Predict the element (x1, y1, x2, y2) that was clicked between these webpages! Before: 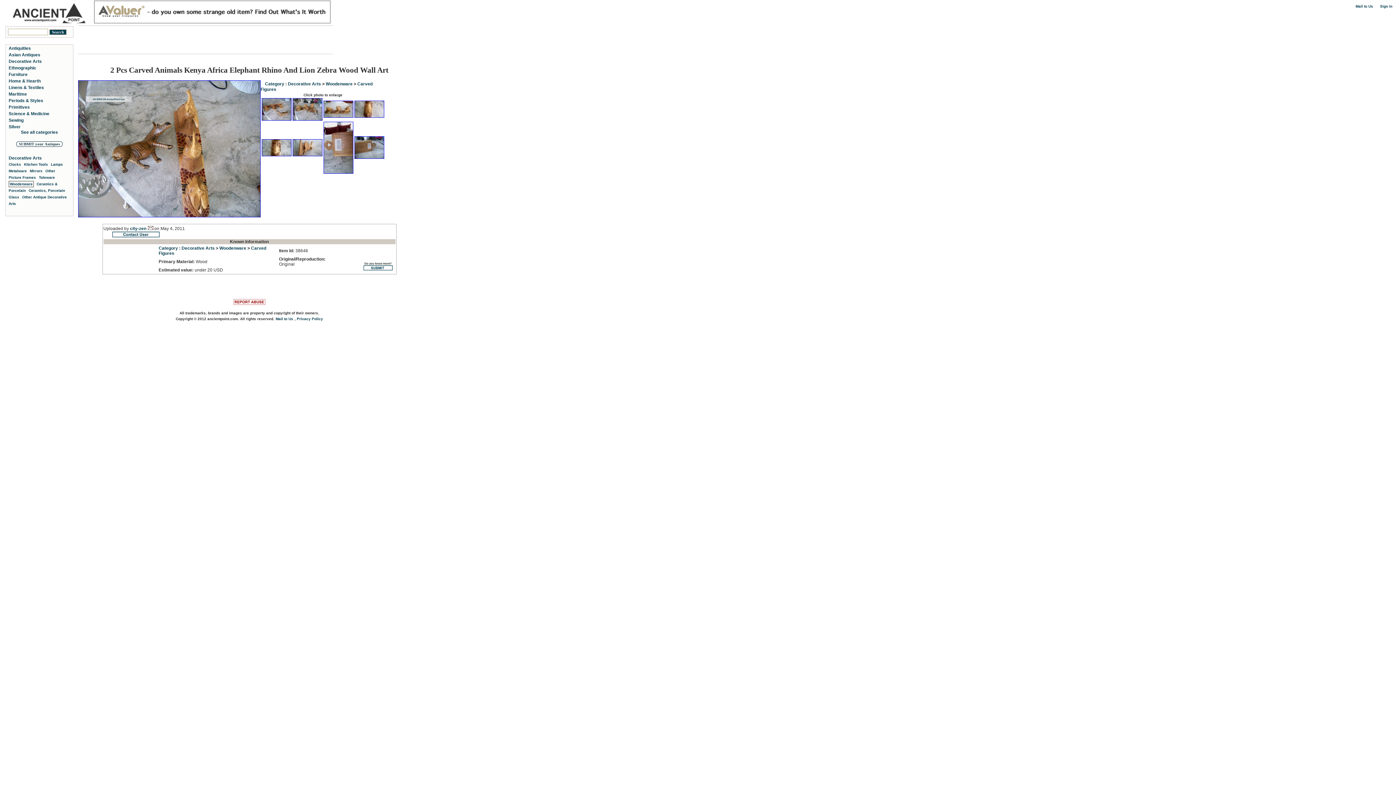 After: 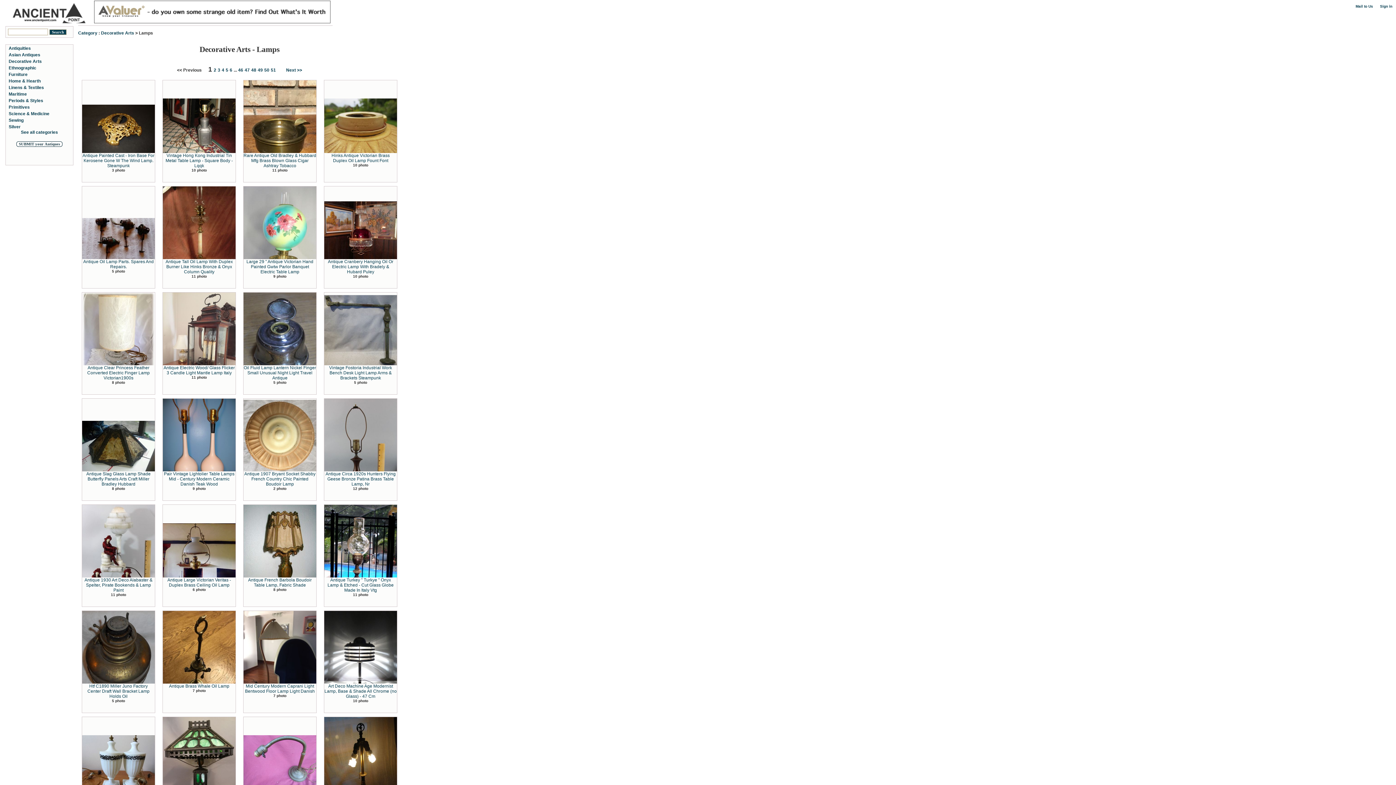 Action: label: Lamps bbox: (50, 162, 62, 166)